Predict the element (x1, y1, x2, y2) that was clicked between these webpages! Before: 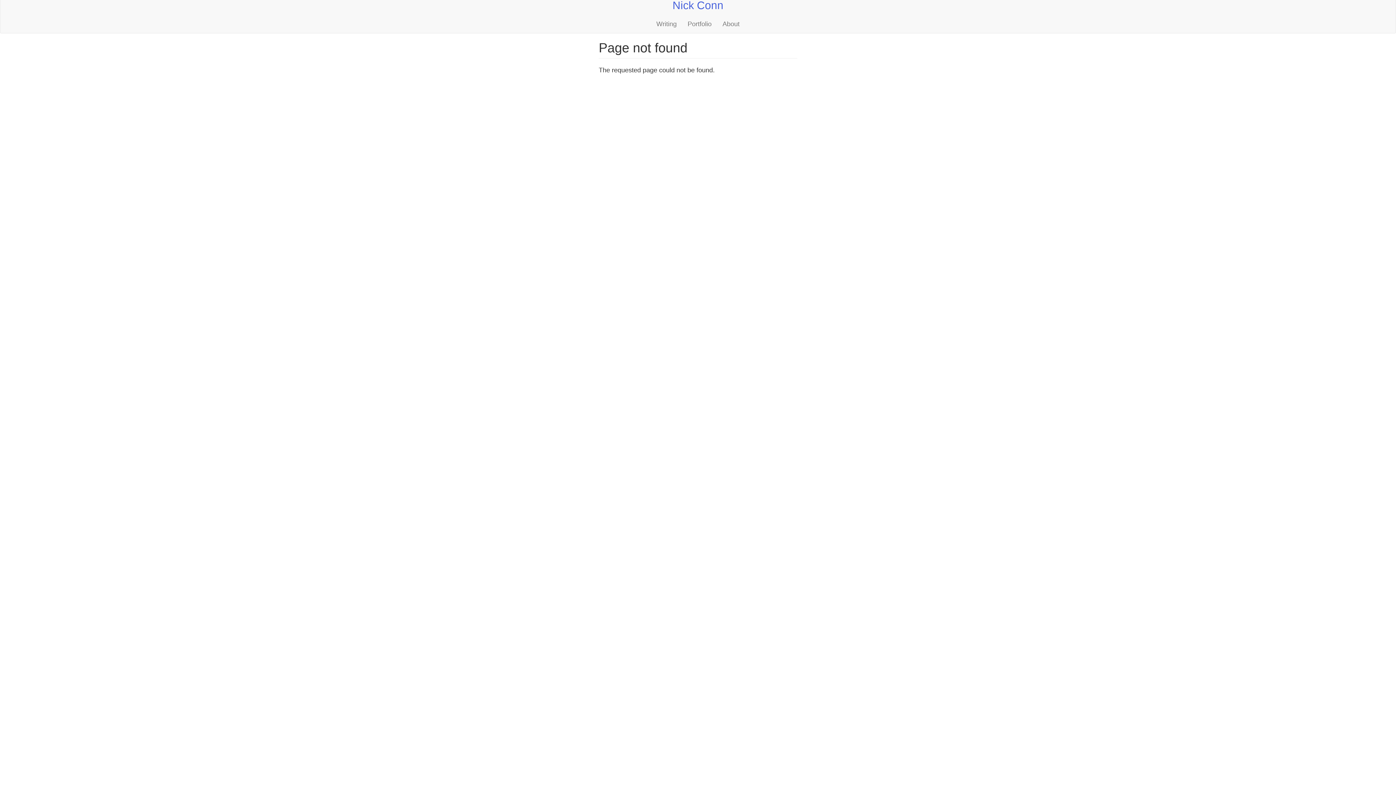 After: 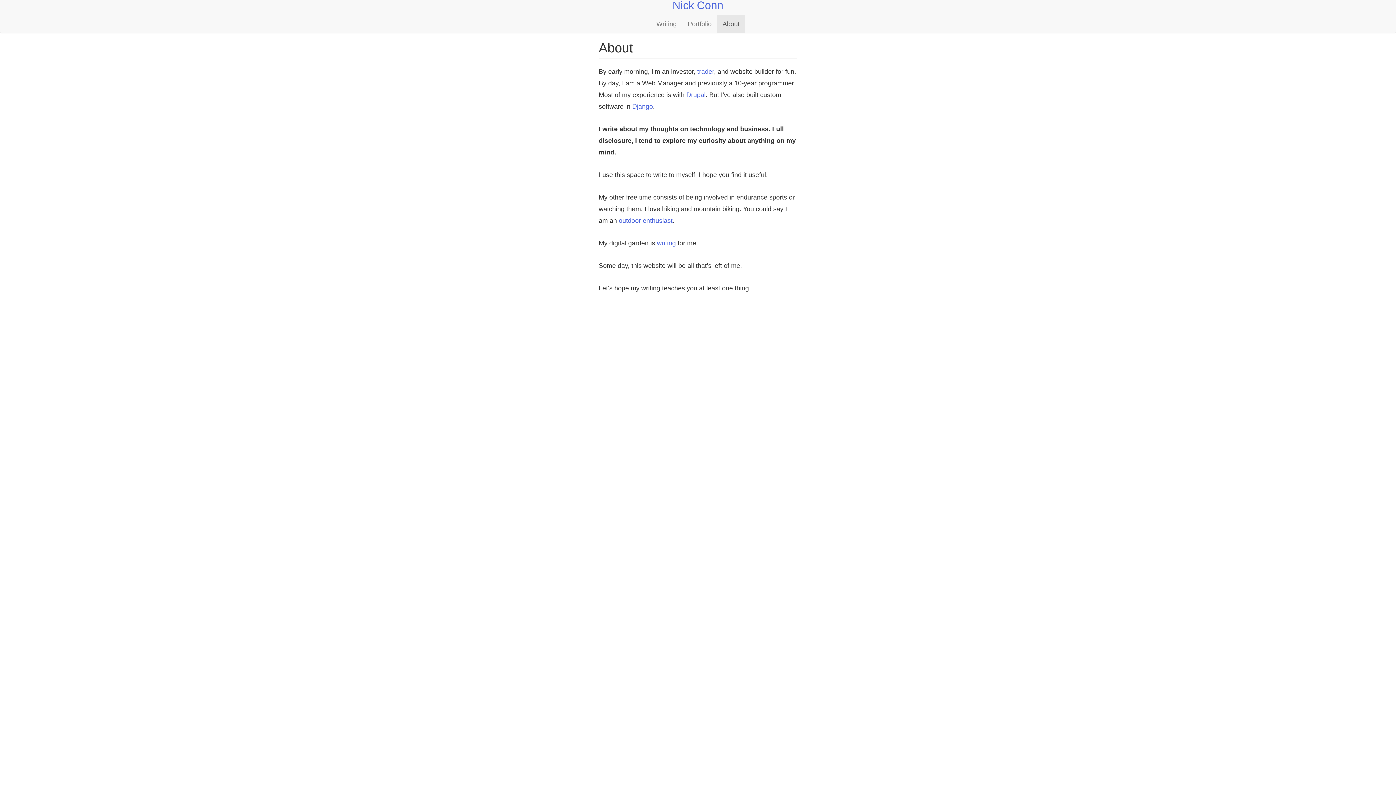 Action: label: About bbox: (717, 14, 745, 33)